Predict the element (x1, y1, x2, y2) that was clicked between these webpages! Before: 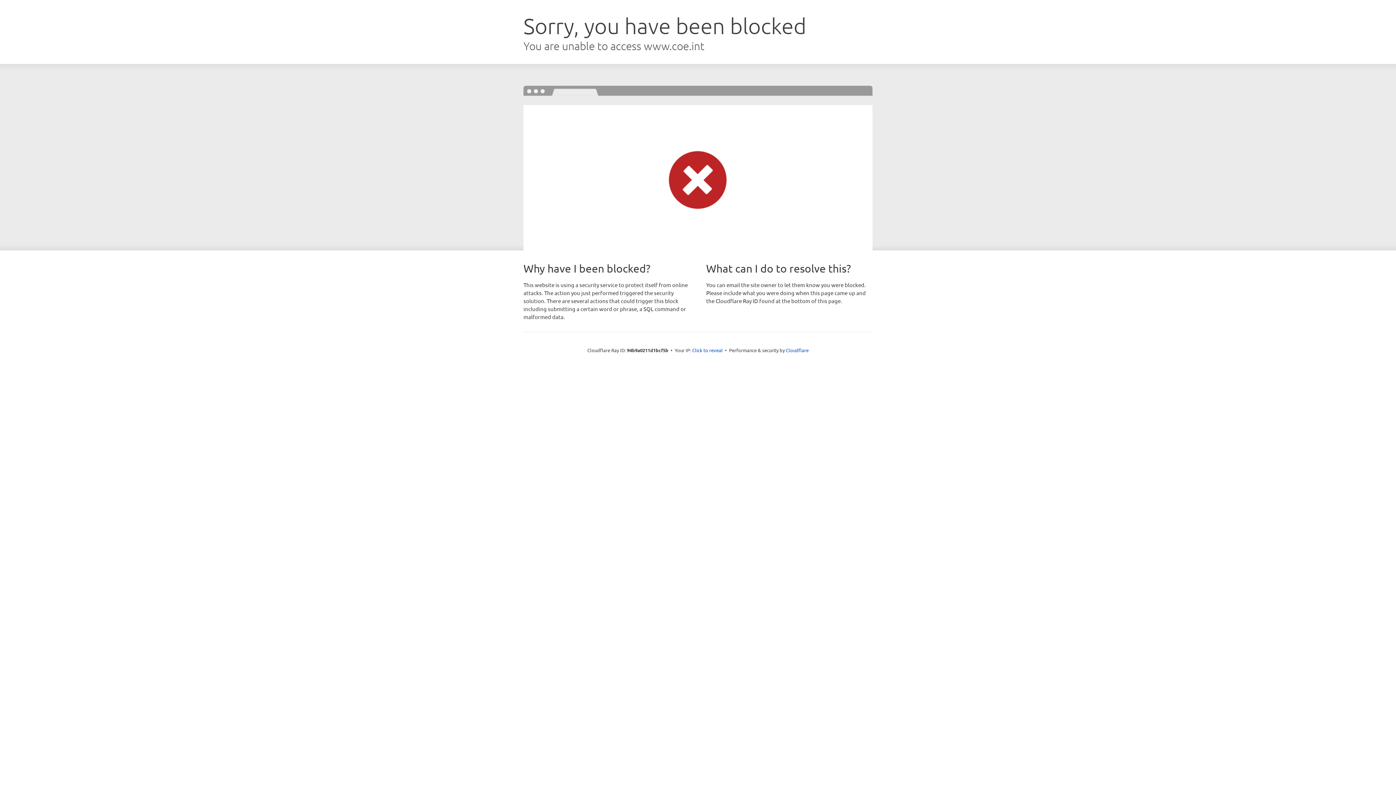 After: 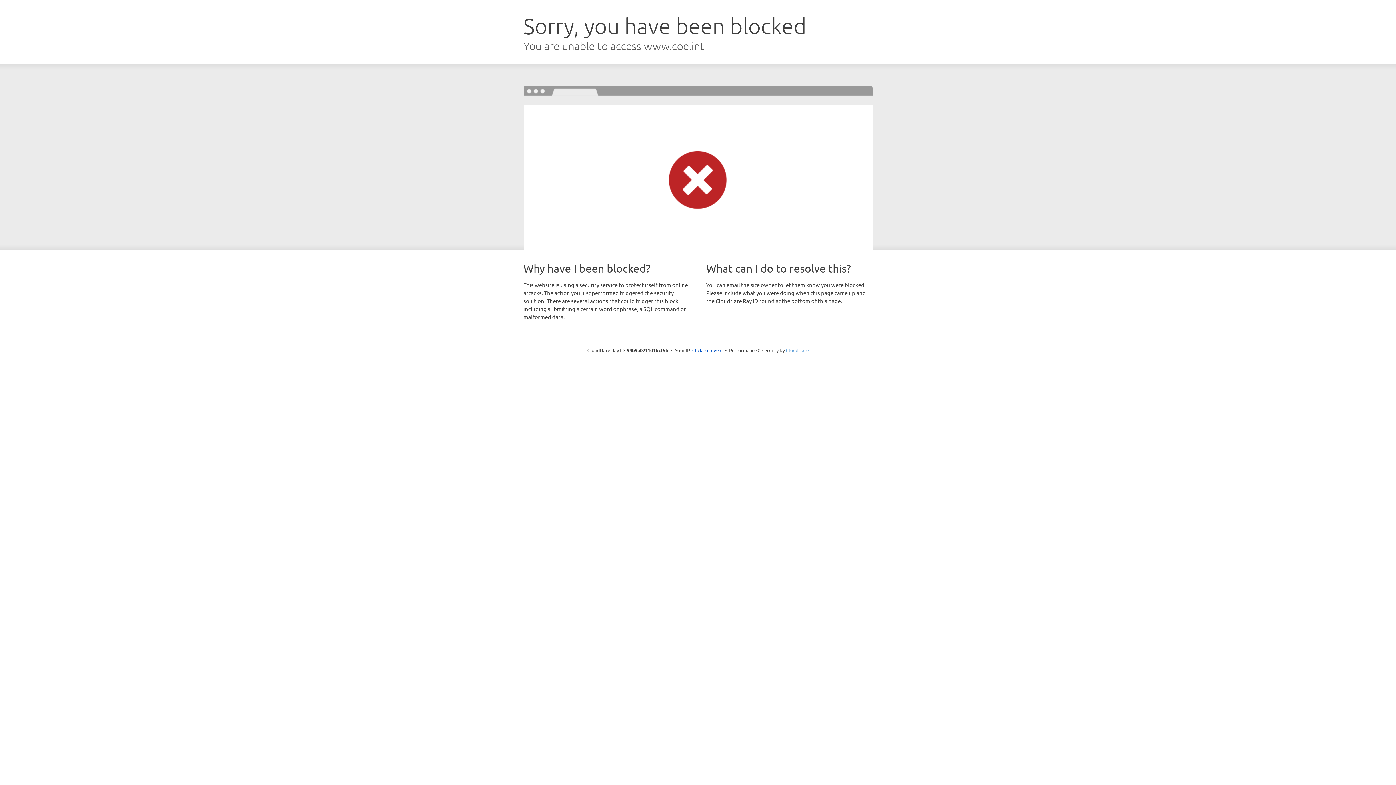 Action: bbox: (786, 347, 808, 353) label: Cloudflare